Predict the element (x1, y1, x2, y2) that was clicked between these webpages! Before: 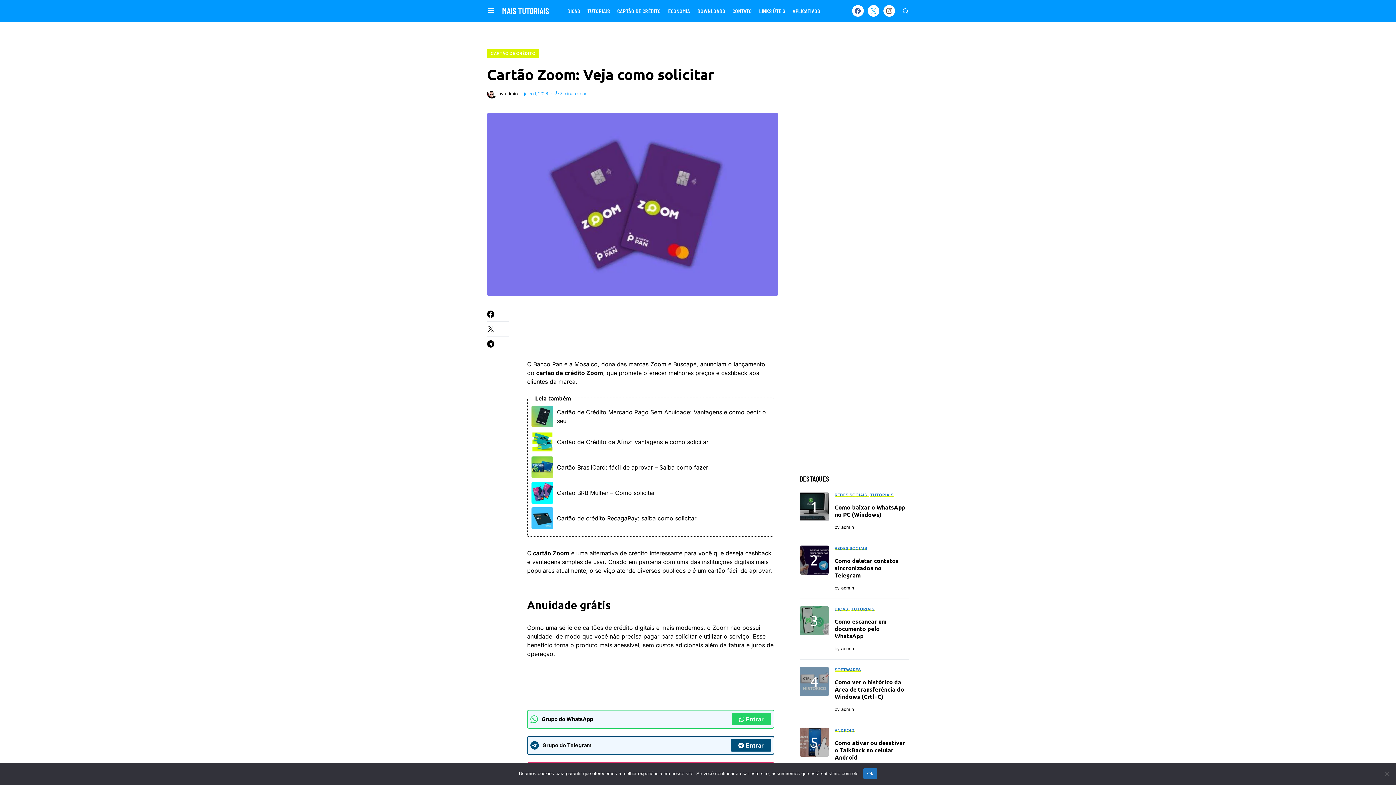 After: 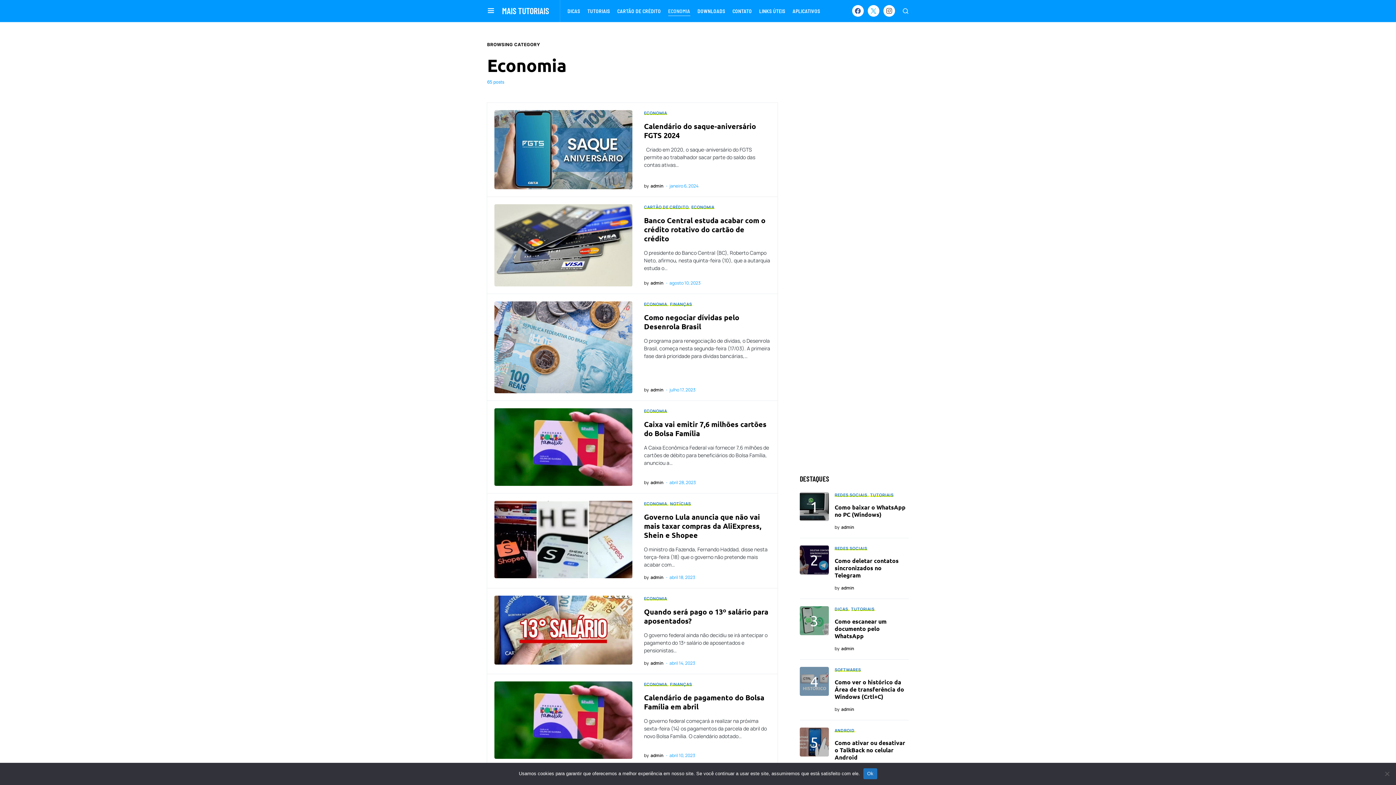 Action: bbox: (668, 0, 690, 21) label: ECONOMIA